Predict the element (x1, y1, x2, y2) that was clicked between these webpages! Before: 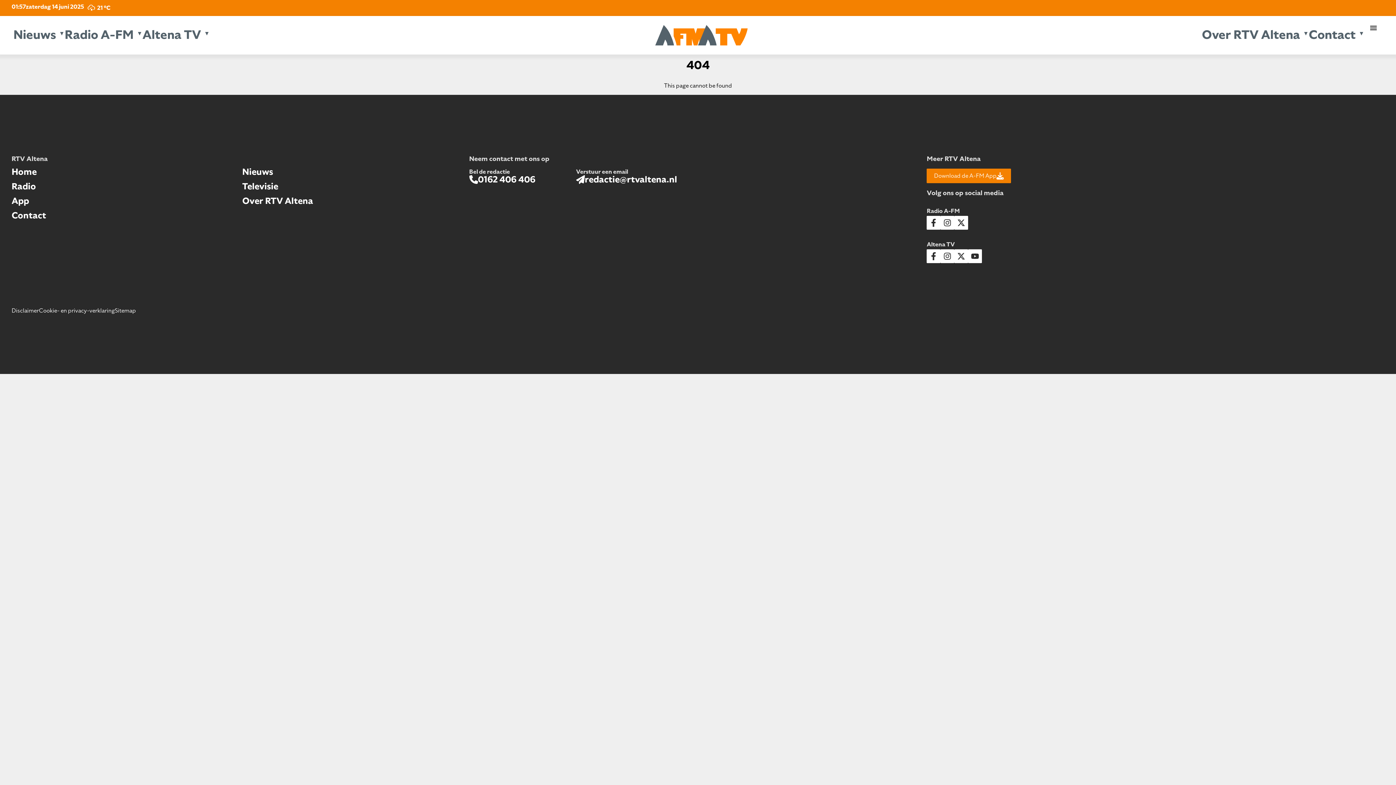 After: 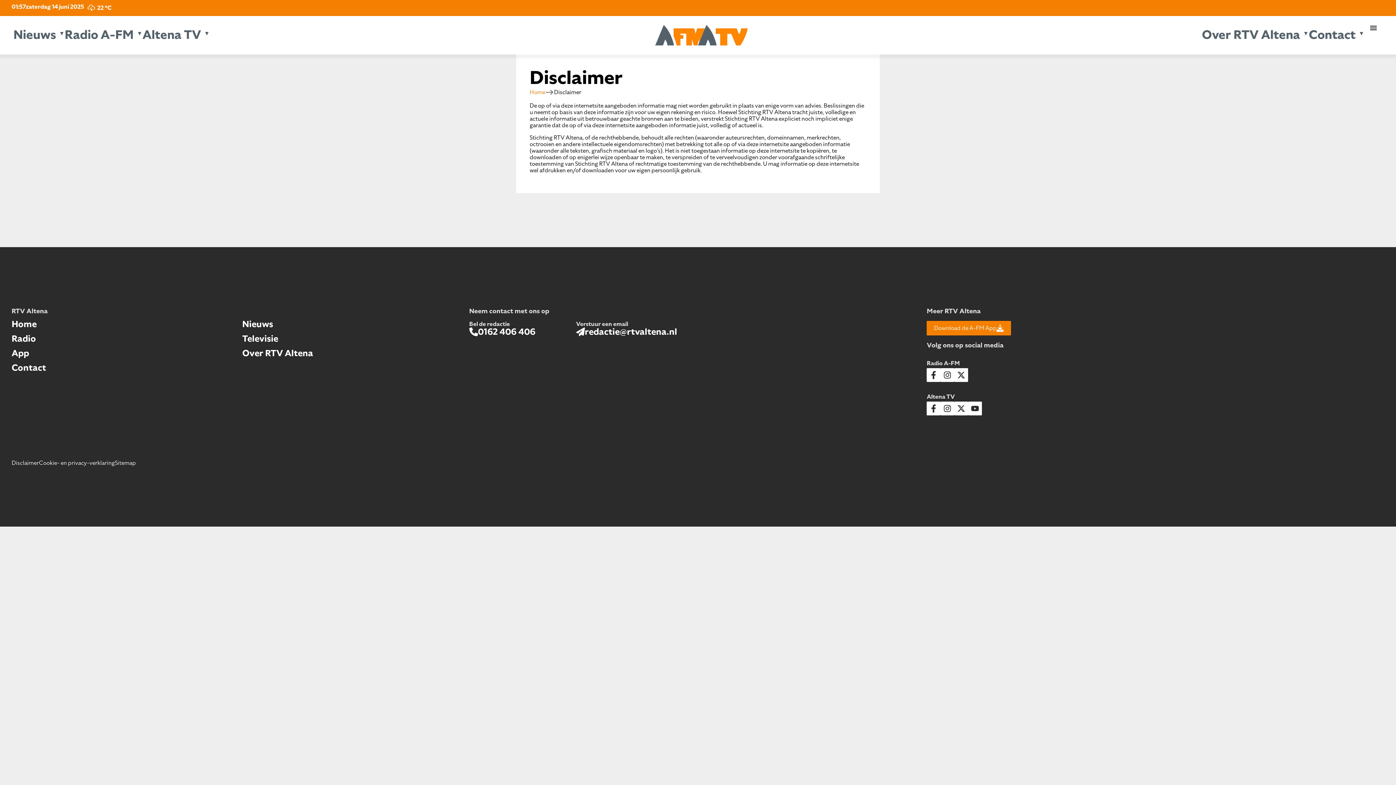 Action: label: Disclaimer bbox: (11, 307, 38, 315)